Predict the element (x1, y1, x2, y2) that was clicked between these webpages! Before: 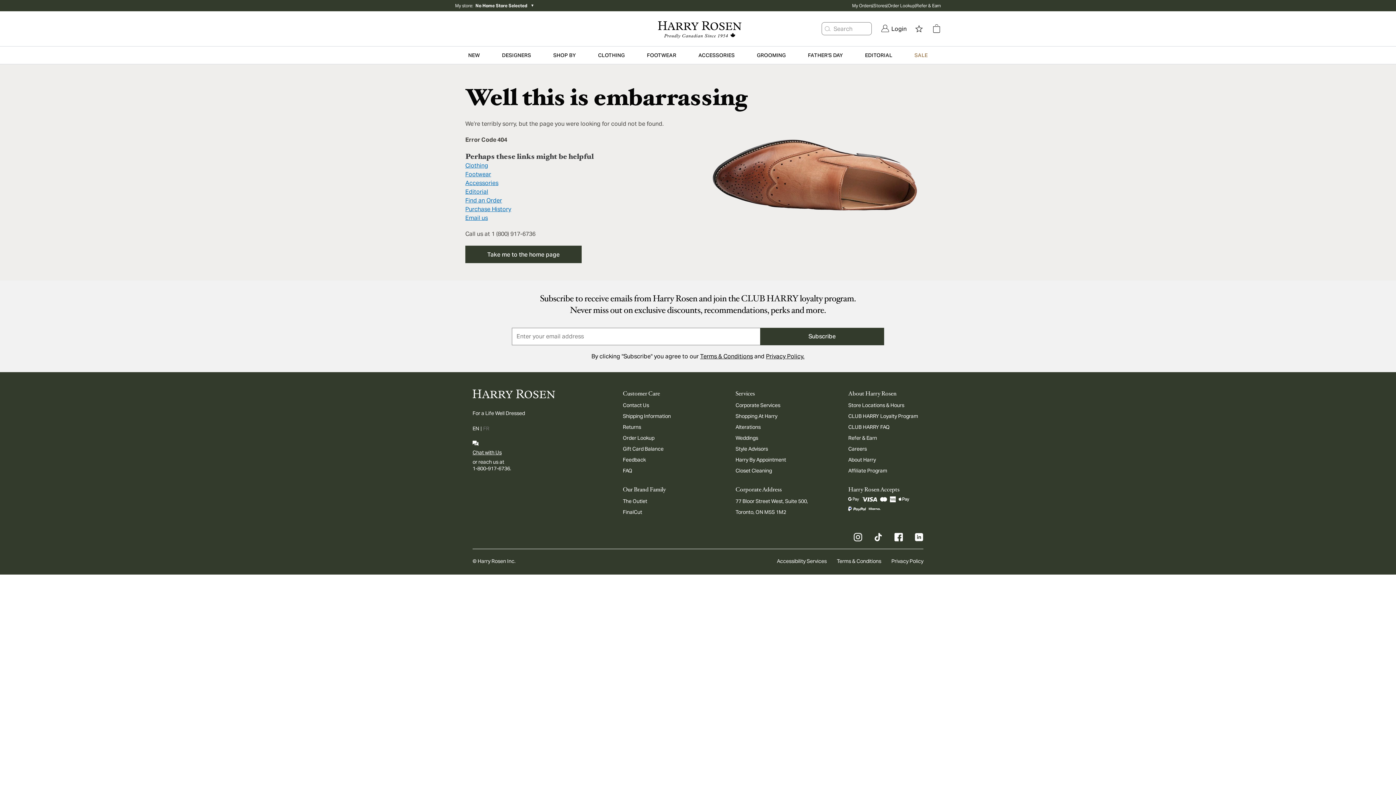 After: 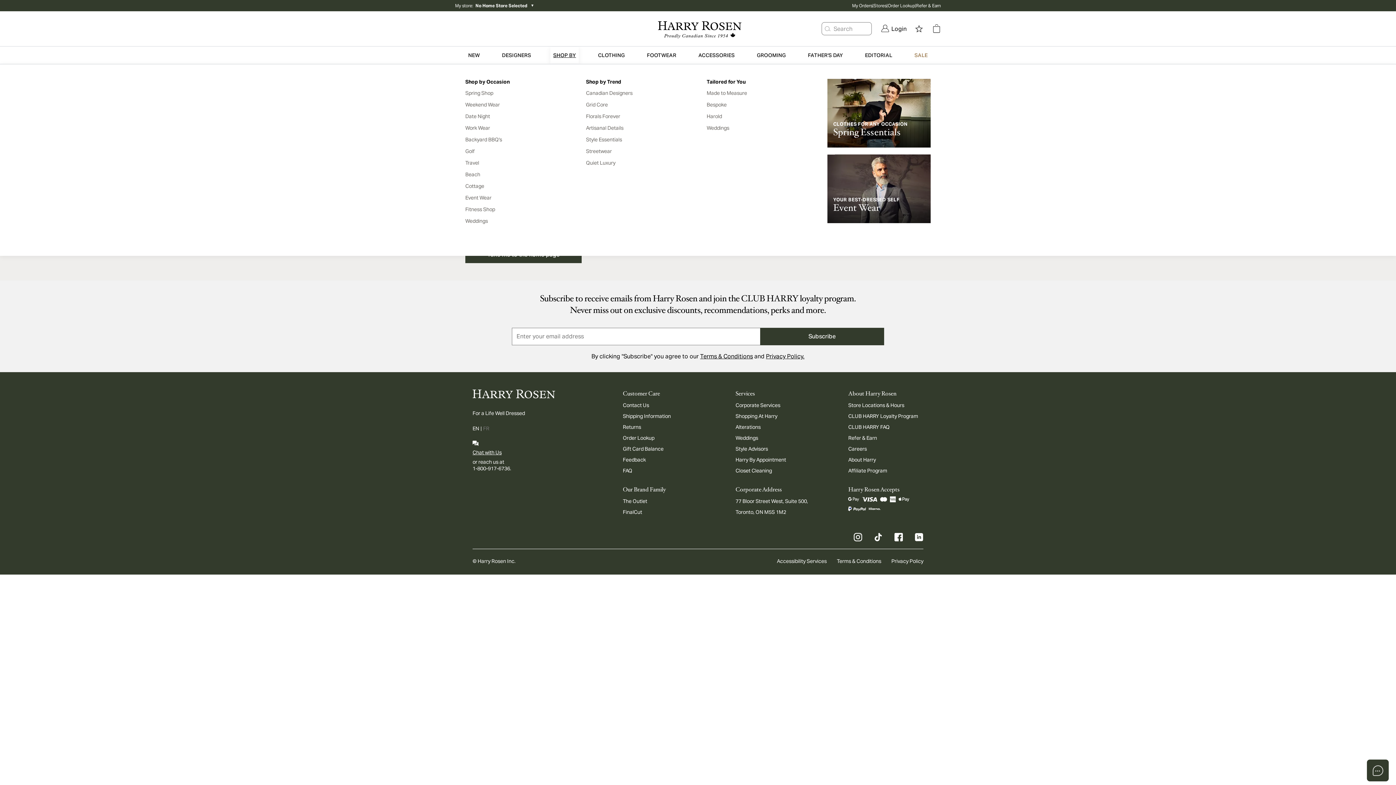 Action: bbox: (550, 46, 579, 63) label: SHOP BY